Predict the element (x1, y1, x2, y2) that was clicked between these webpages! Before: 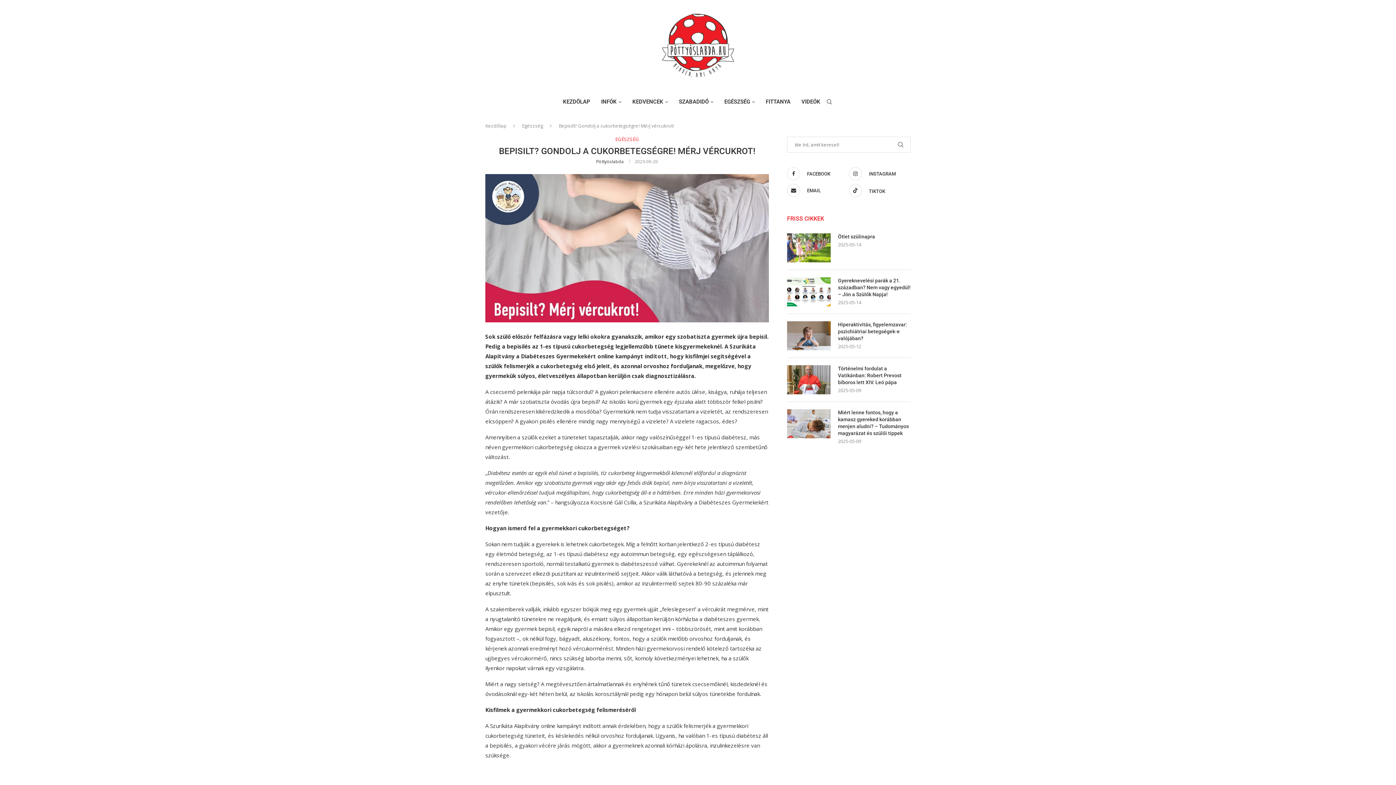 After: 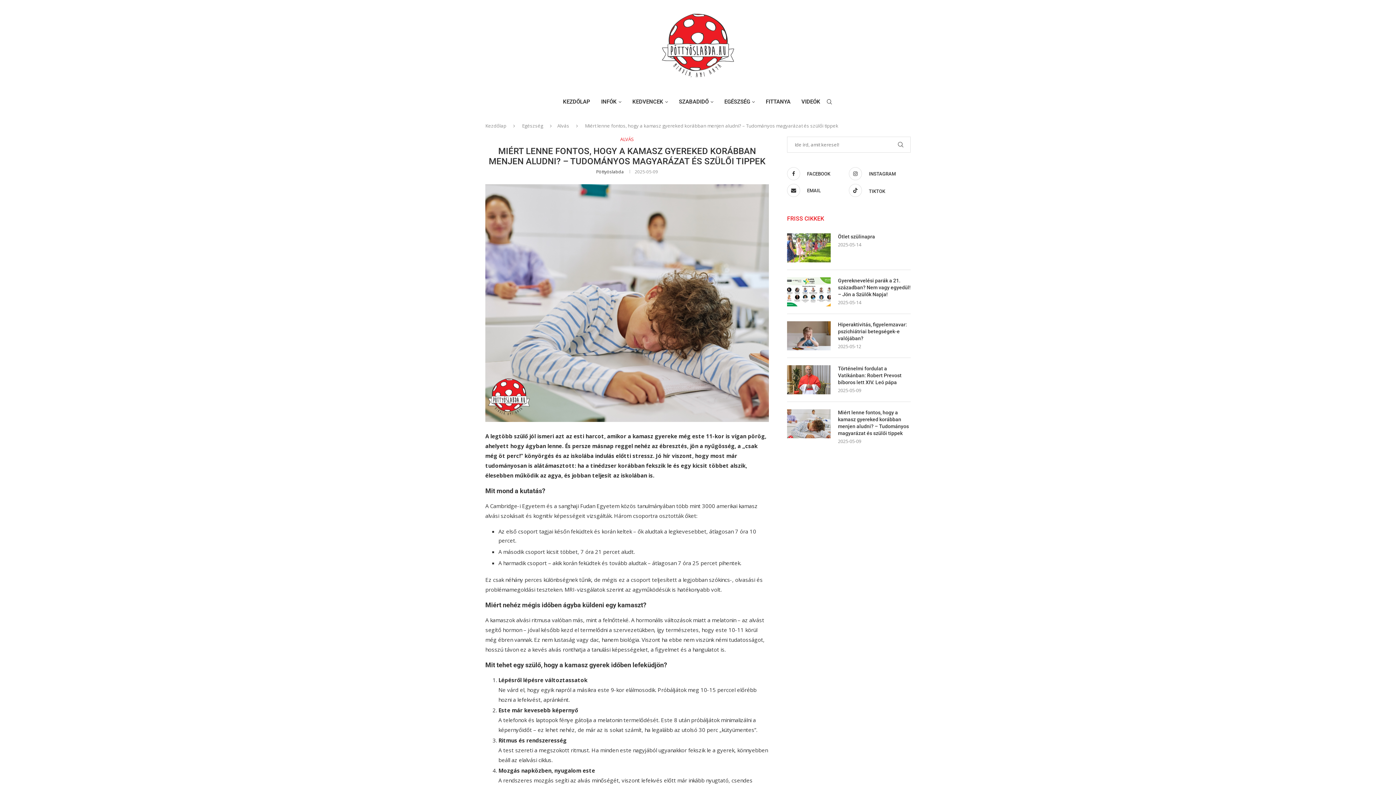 Action: bbox: (838, 409, 910, 437) label: Miért lenne fontos, hogy a kamasz gyereked korábban menjen aludni? – Tudományos magyarázat és szülői tippek